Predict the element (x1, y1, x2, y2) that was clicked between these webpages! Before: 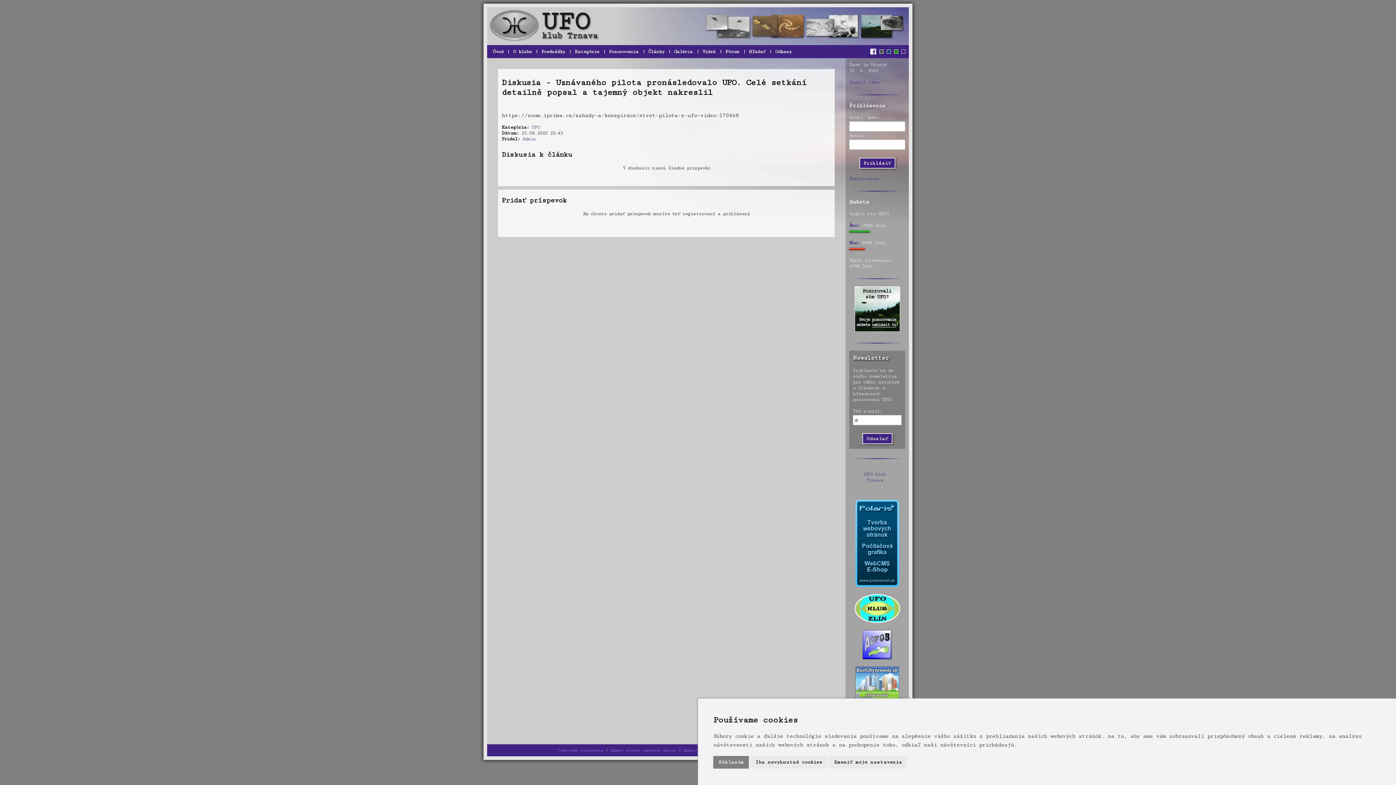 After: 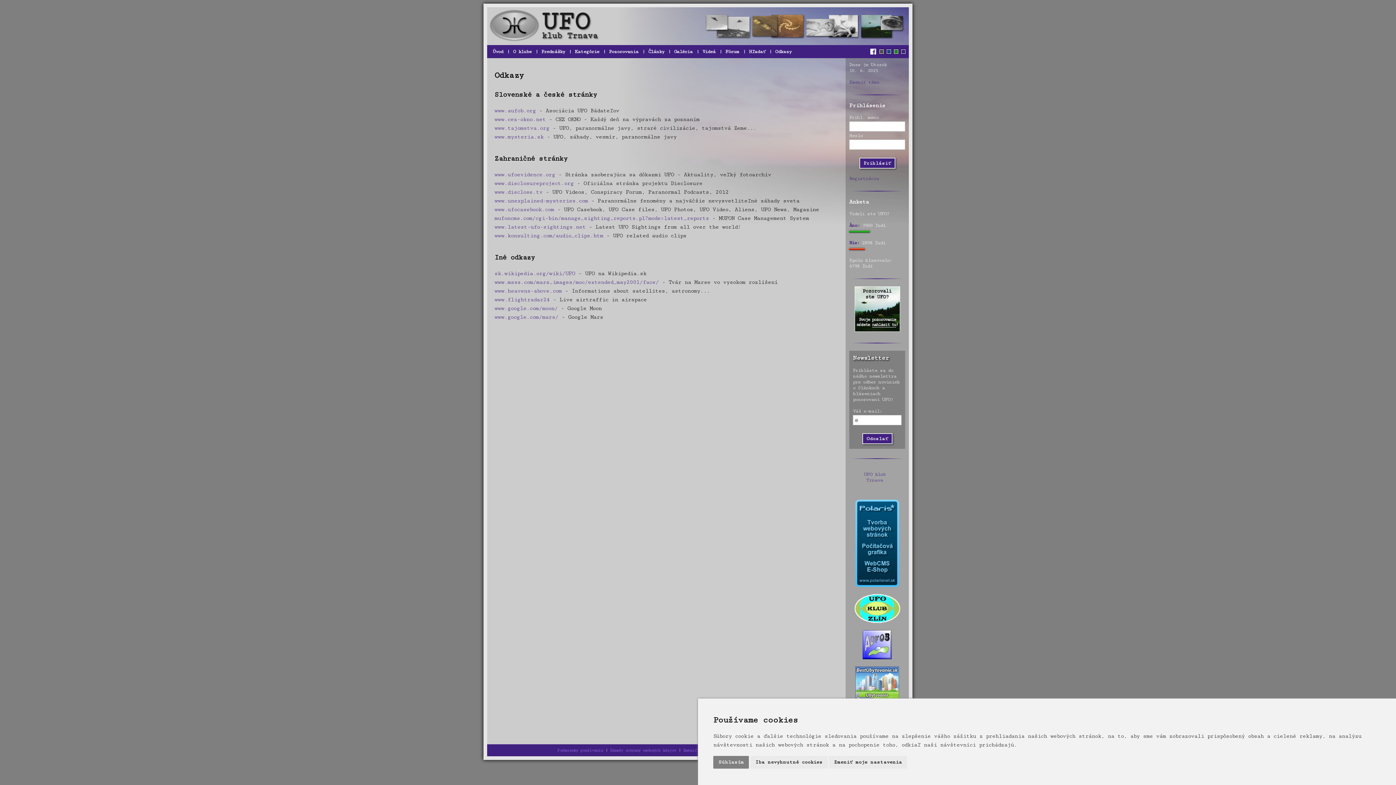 Action: label: Odkazy bbox: (775, 48, 791, 54)